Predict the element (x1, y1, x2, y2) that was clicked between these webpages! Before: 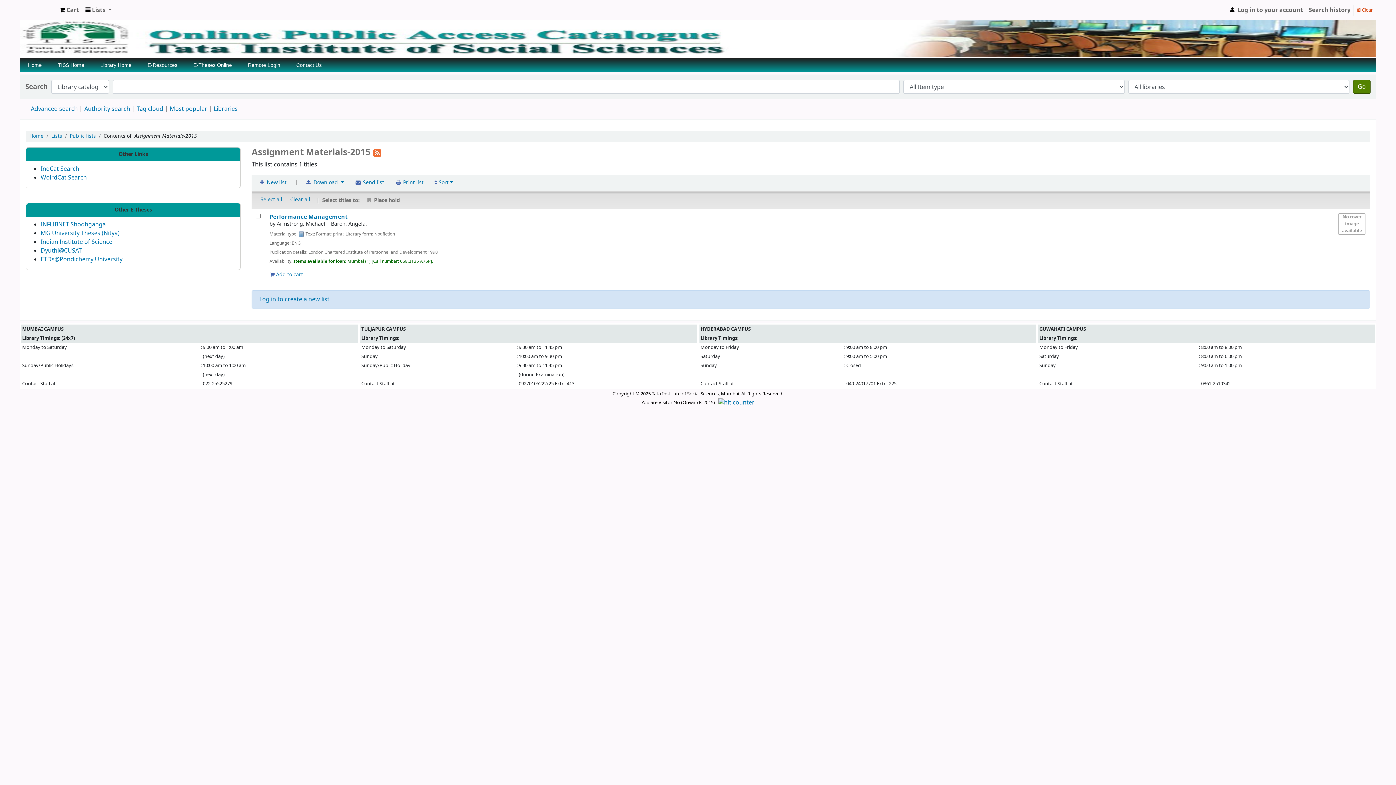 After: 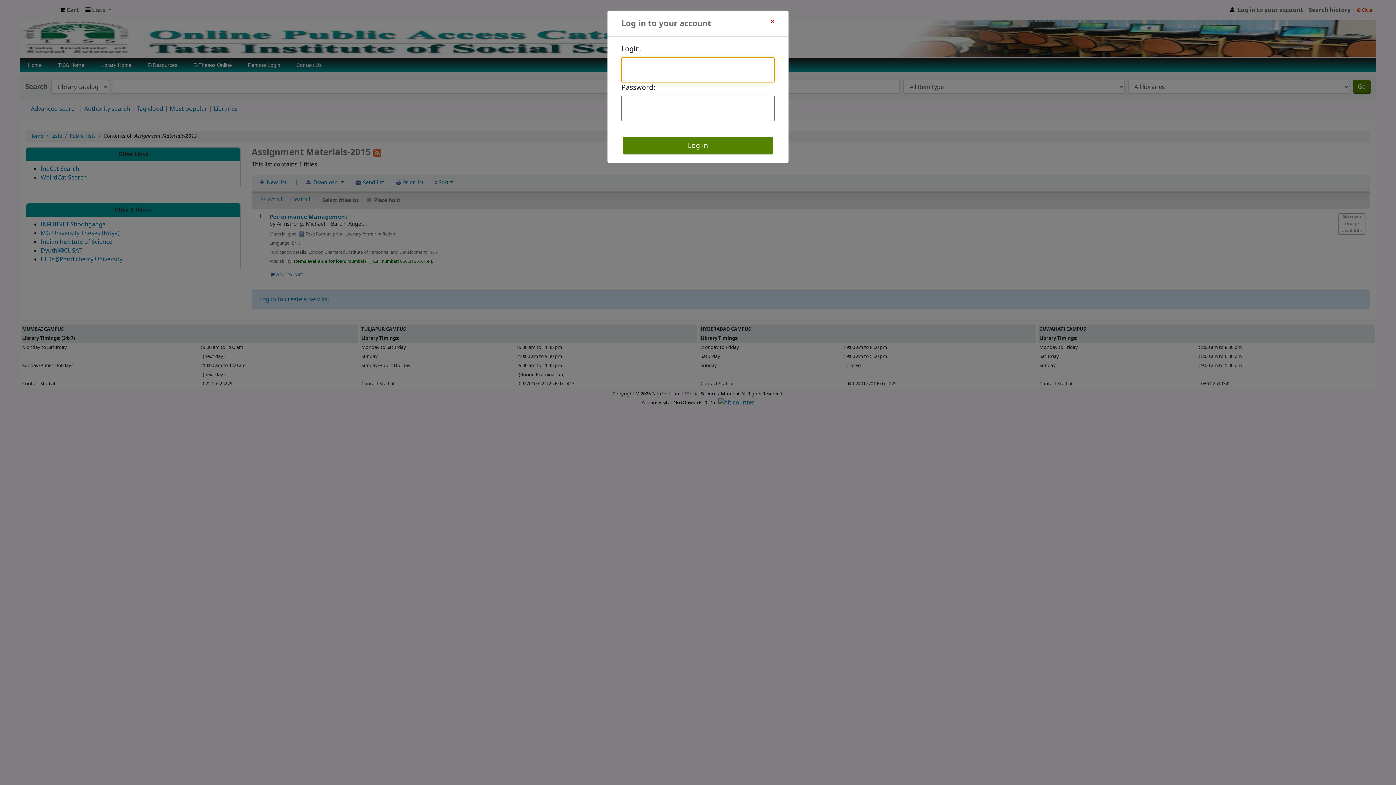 Action: bbox: (1225, 2, 1306, 17) label:  Log in to your account